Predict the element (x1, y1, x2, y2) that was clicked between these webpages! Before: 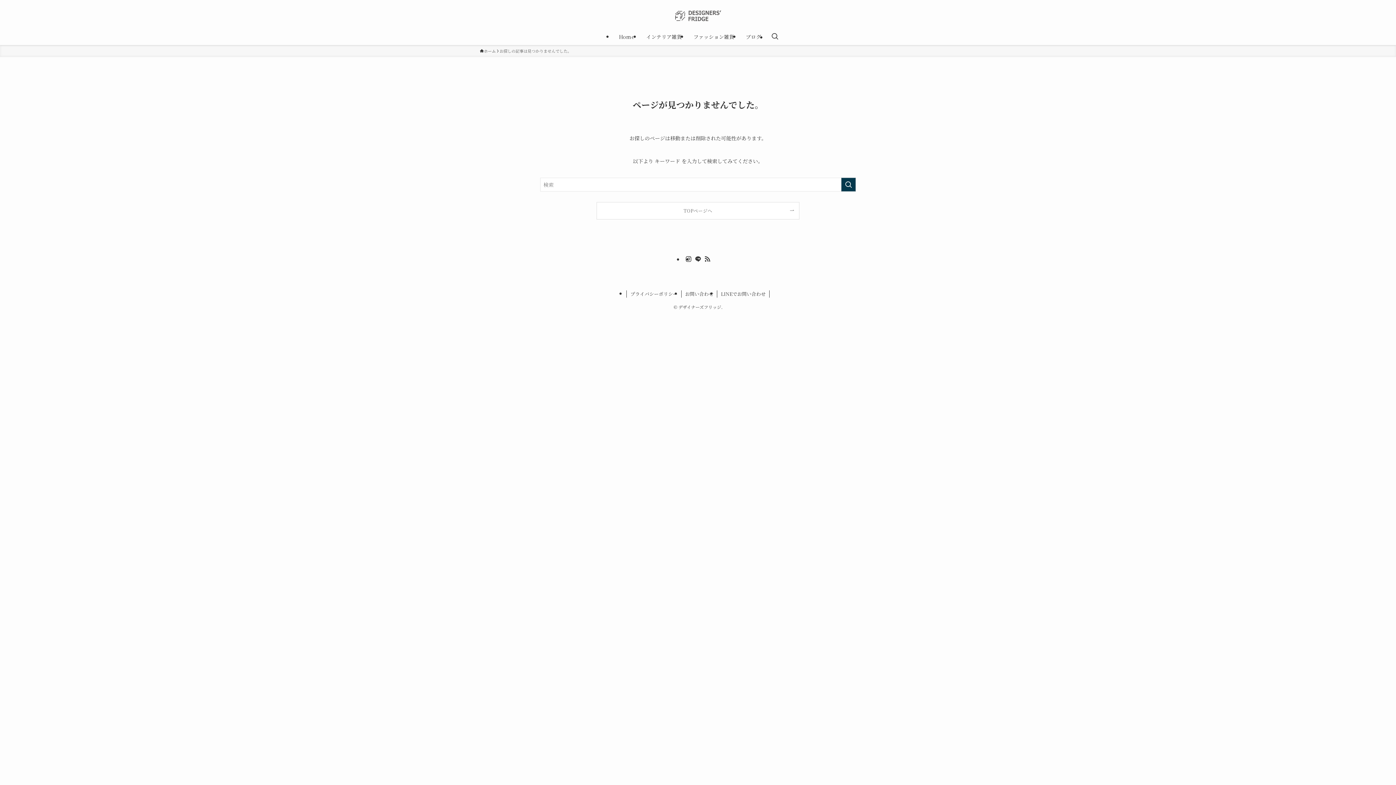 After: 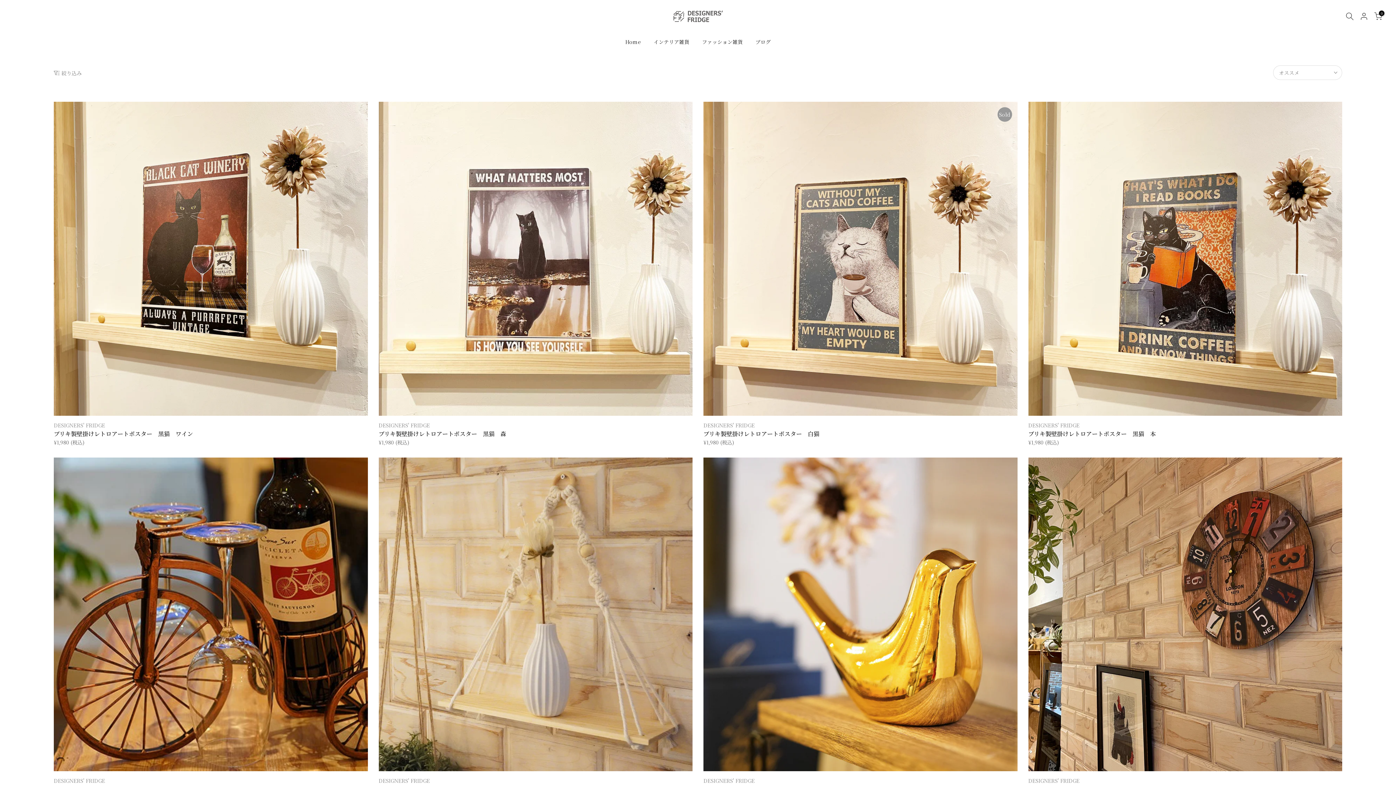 Action: label: インテリア雑貨 bbox: (640, 28, 687, 45)